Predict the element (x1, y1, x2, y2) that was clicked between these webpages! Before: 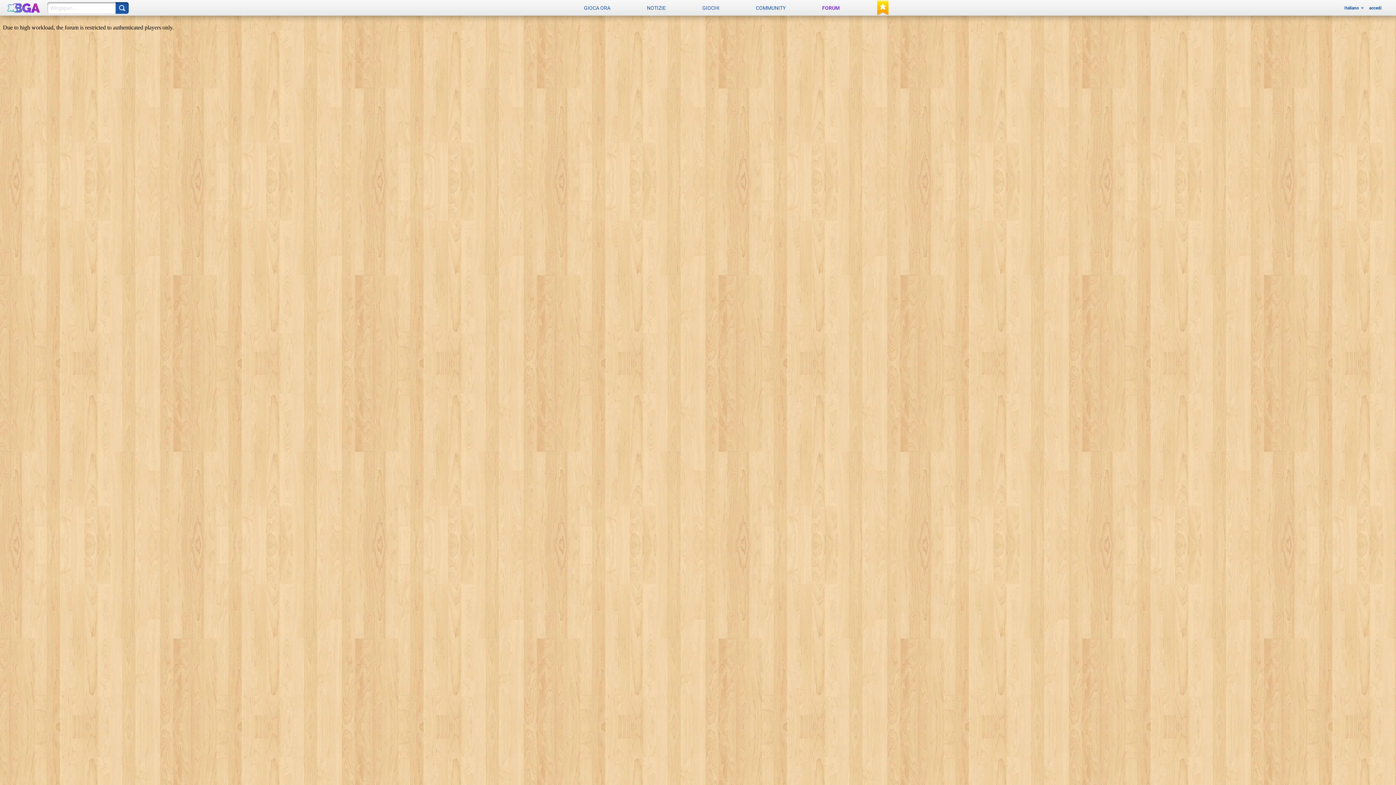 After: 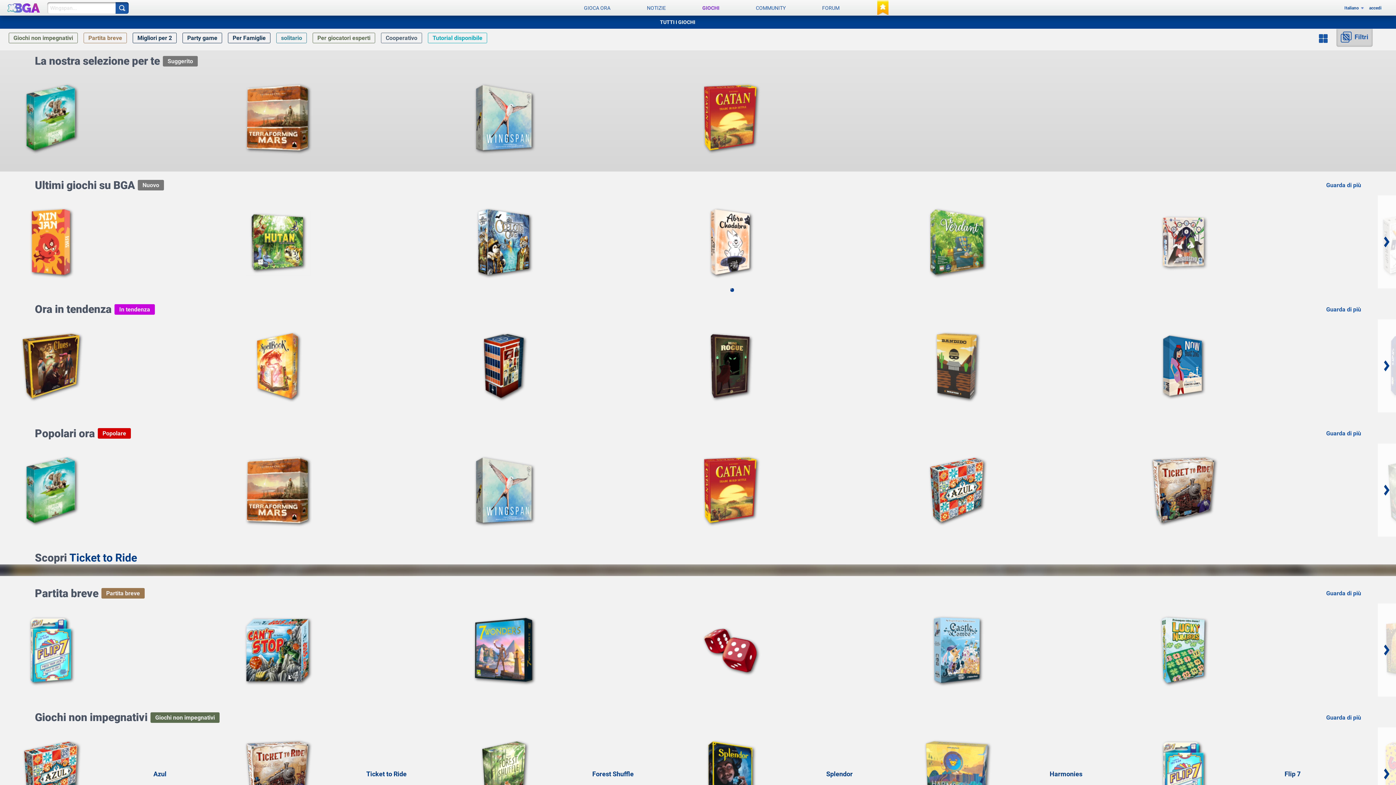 Action: bbox: (684, 0, 737, 15) label: GIOCHI